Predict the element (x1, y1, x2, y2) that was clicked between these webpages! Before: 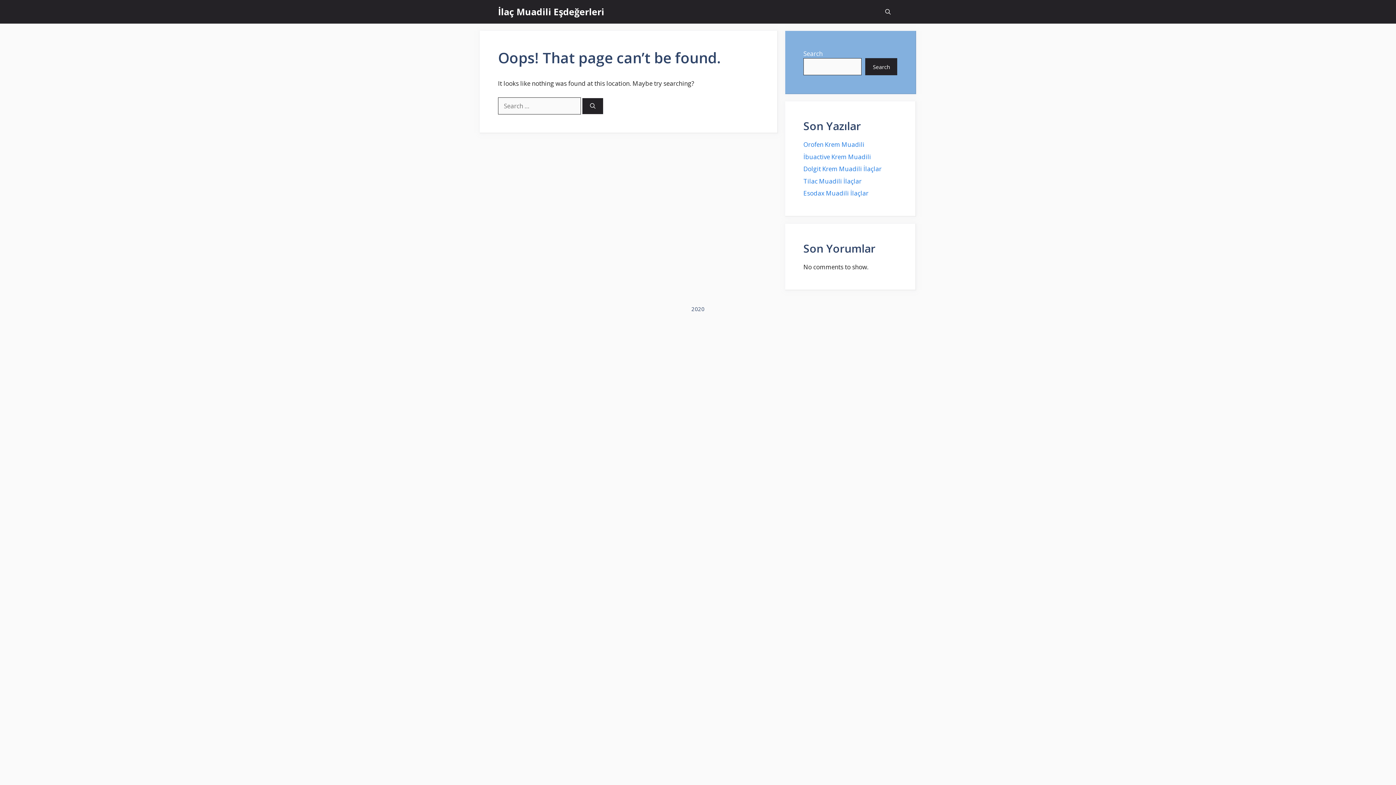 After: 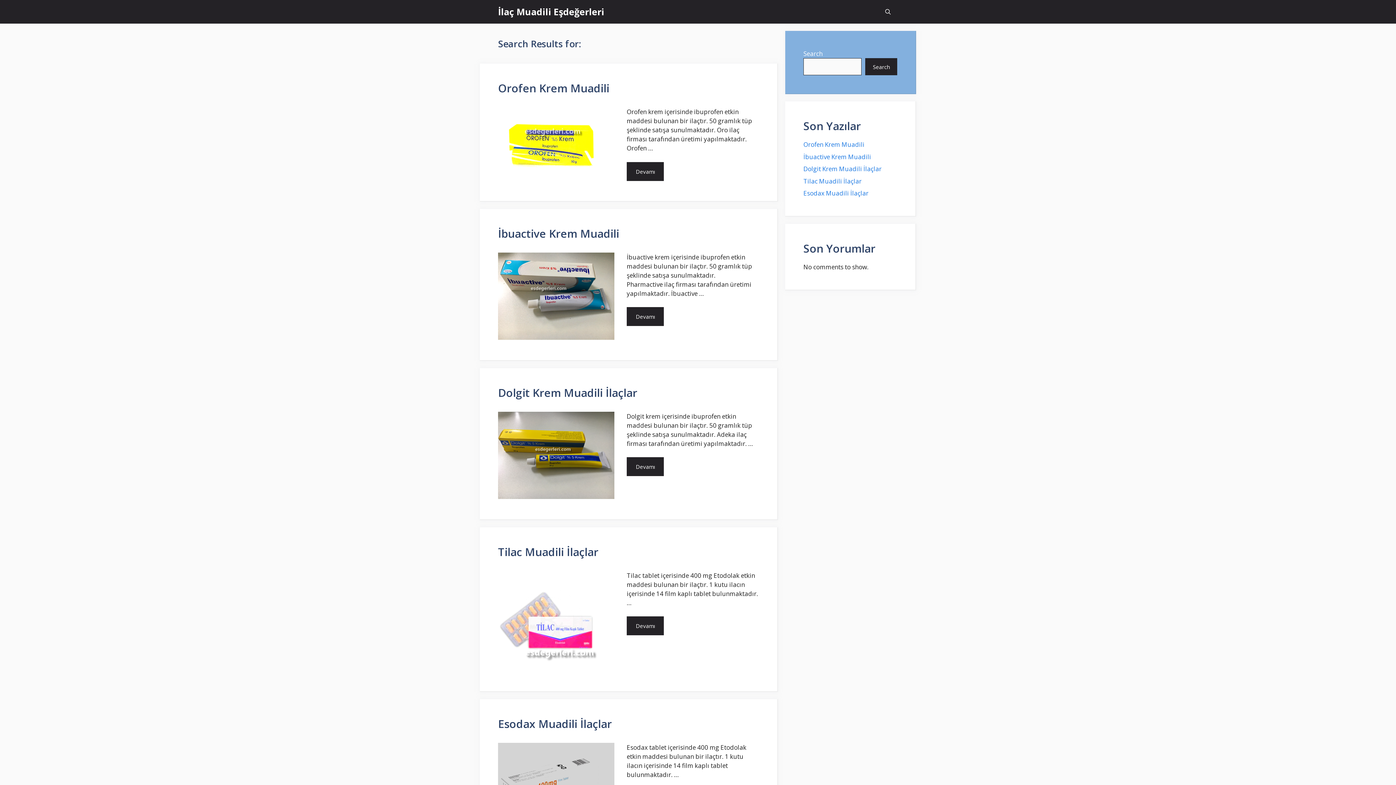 Action: bbox: (582, 98, 603, 114) label: Search